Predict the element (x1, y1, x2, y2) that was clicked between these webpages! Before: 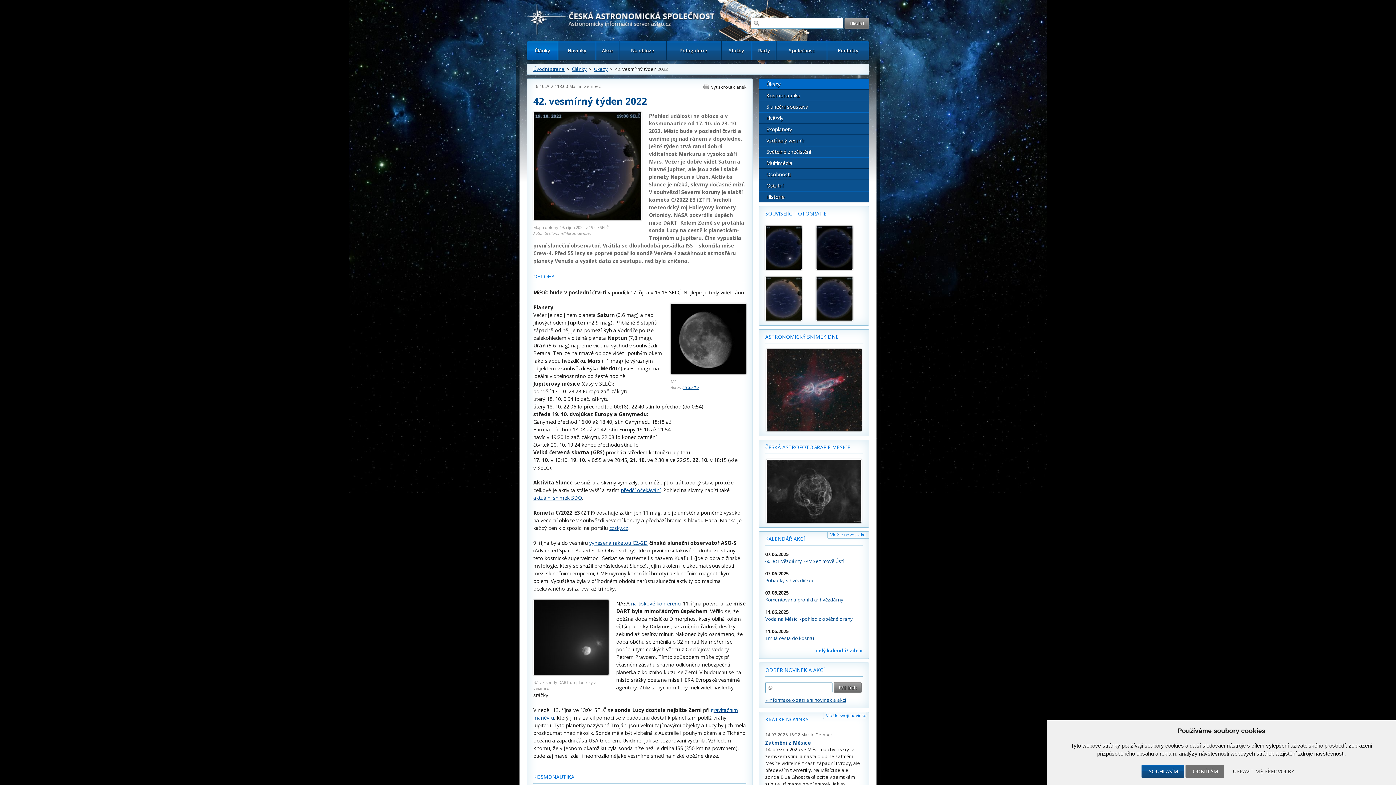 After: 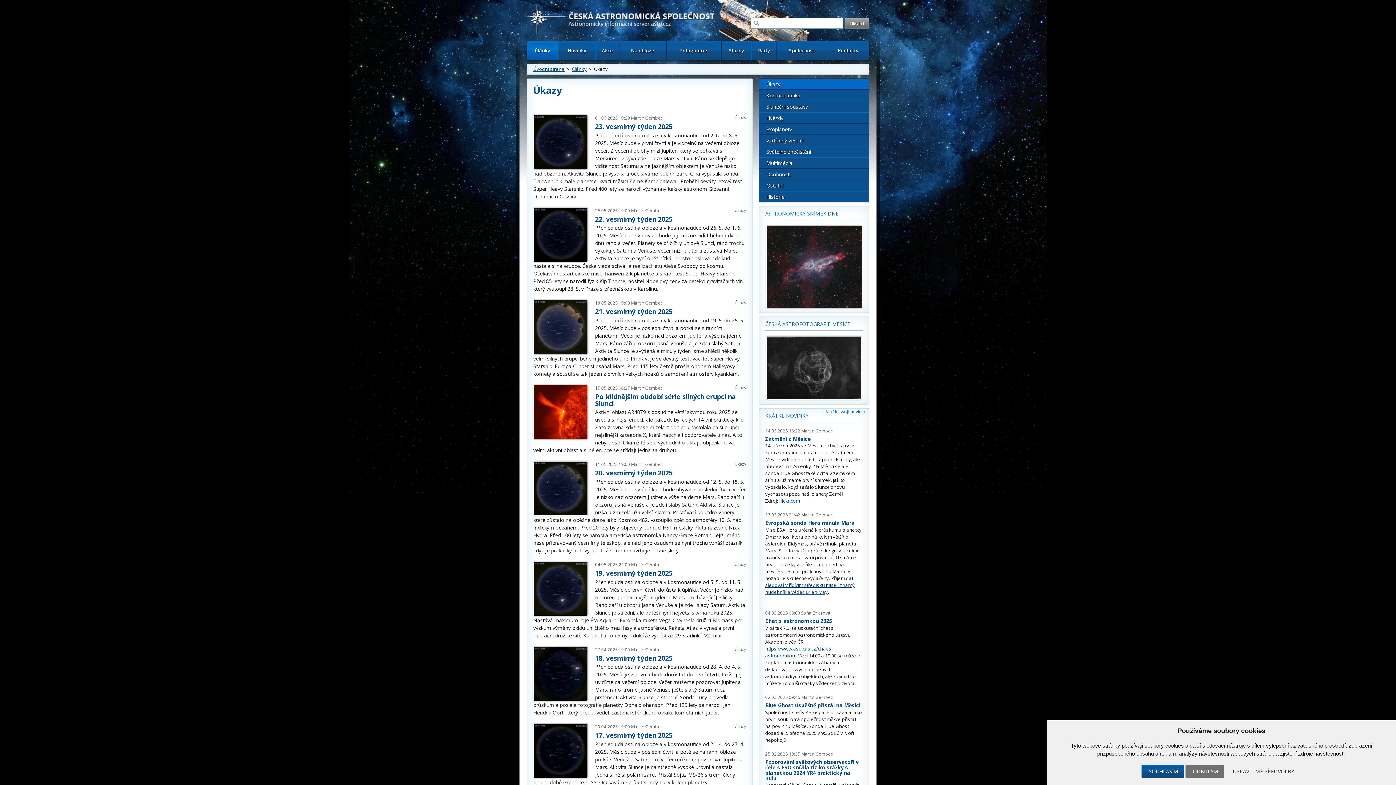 Action: label: Úkazy bbox: (759, 78, 869, 89)